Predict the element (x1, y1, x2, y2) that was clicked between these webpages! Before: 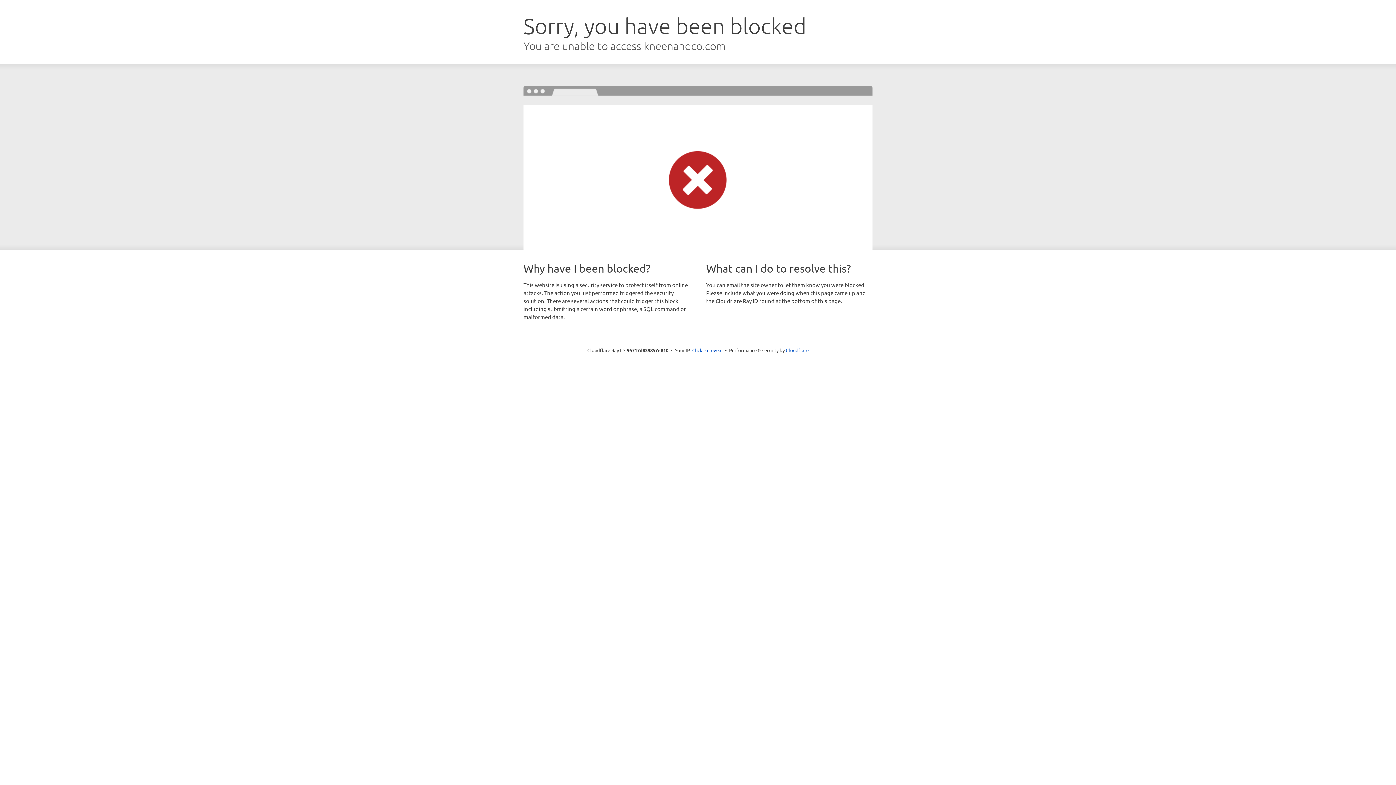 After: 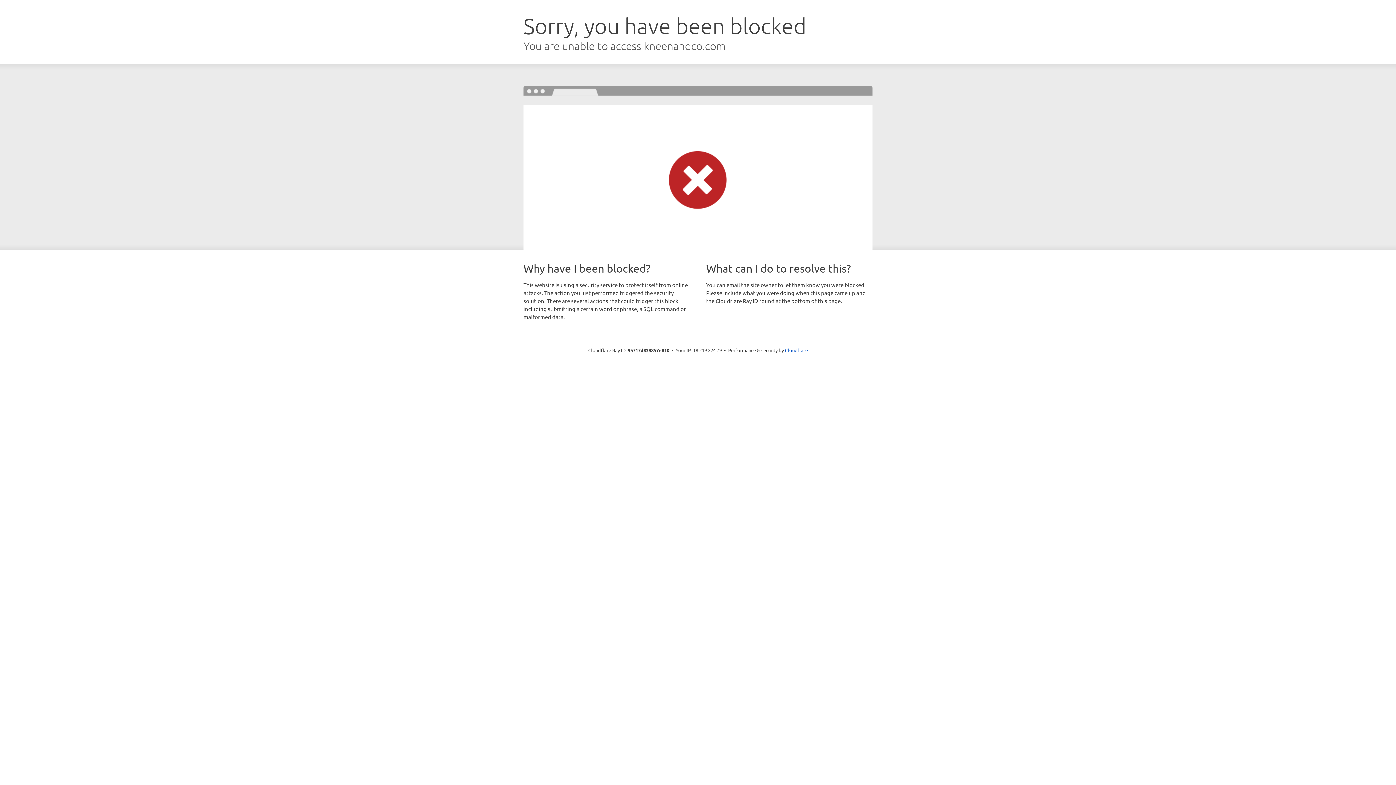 Action: label: Click to reveal bbox: (692, 346, 722, 353)